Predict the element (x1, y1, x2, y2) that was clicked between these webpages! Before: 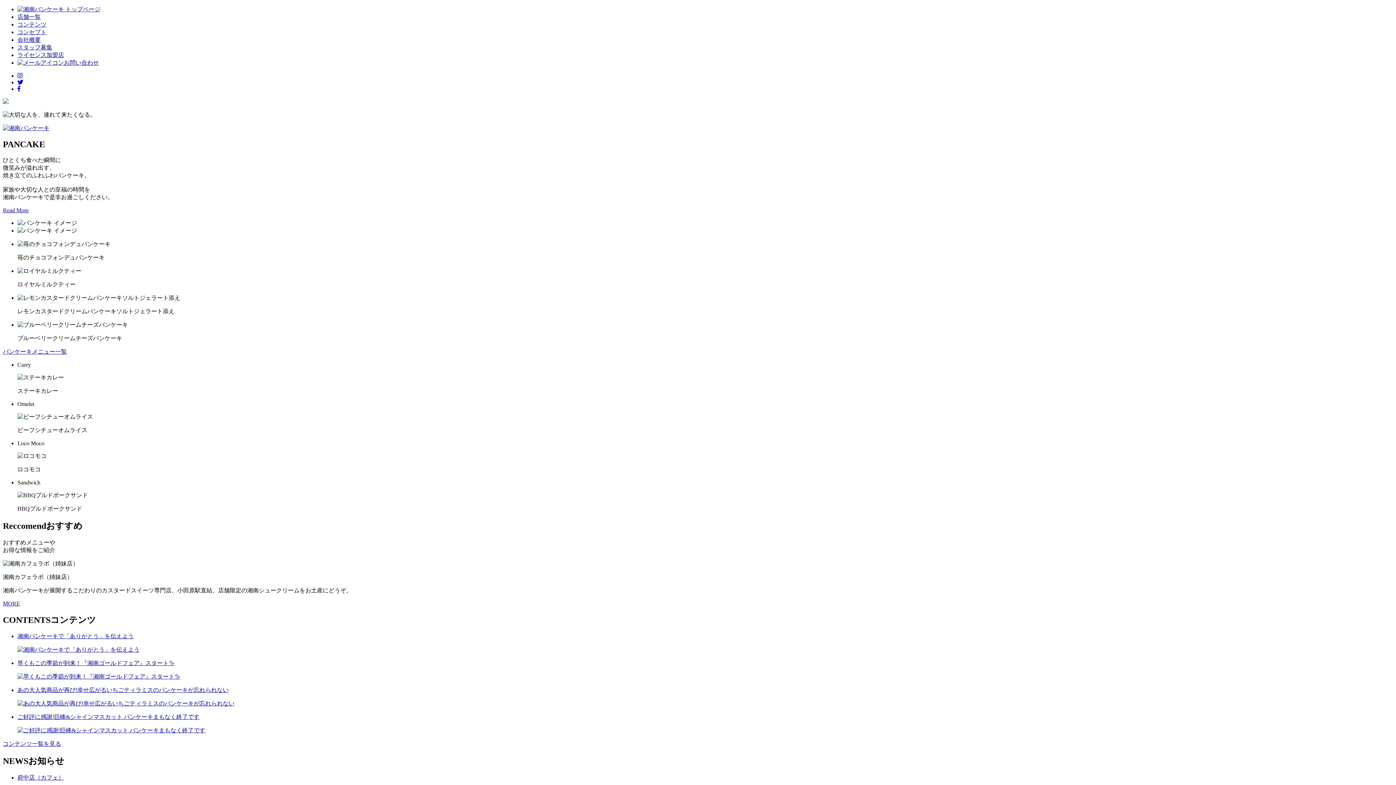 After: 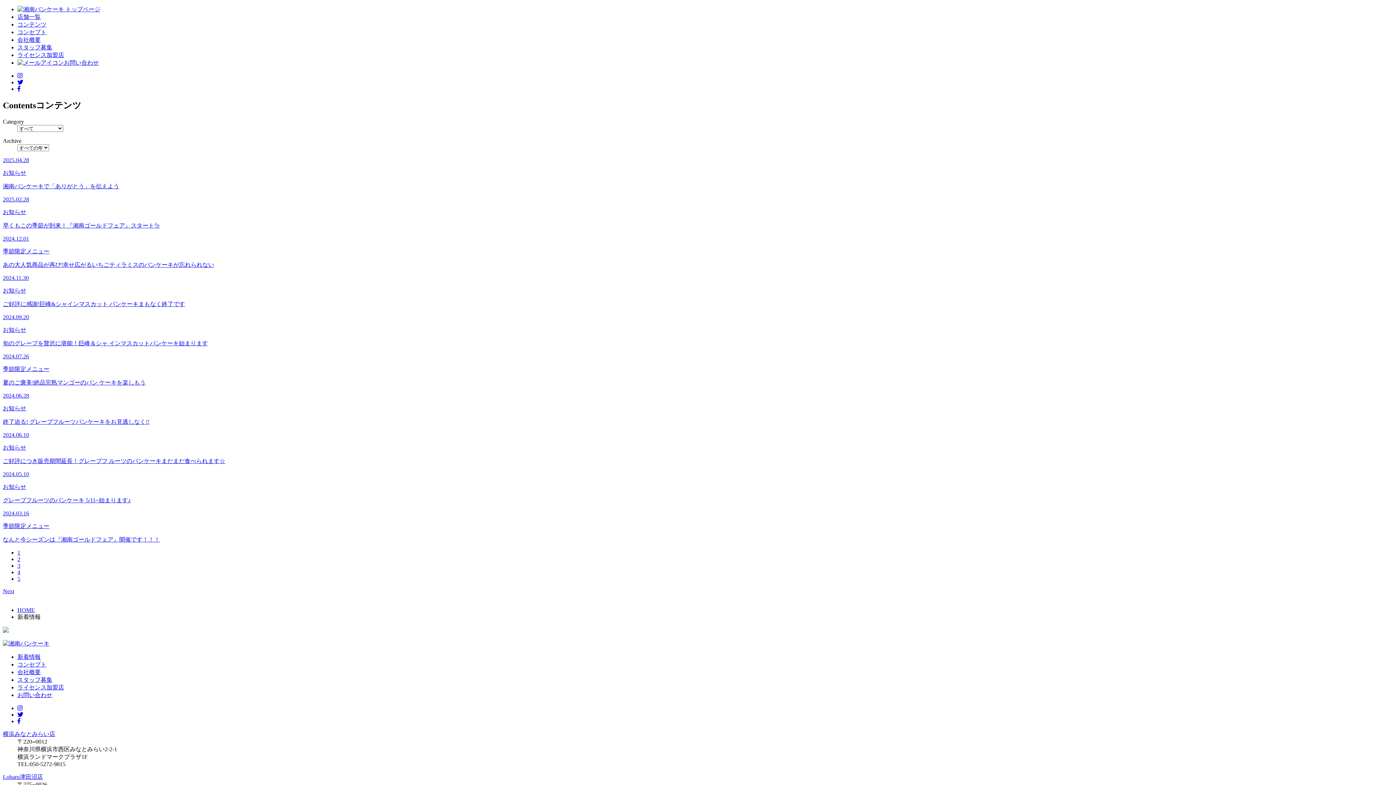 Action: bbox: (17, 21, 46, 27) label: コンテンツ